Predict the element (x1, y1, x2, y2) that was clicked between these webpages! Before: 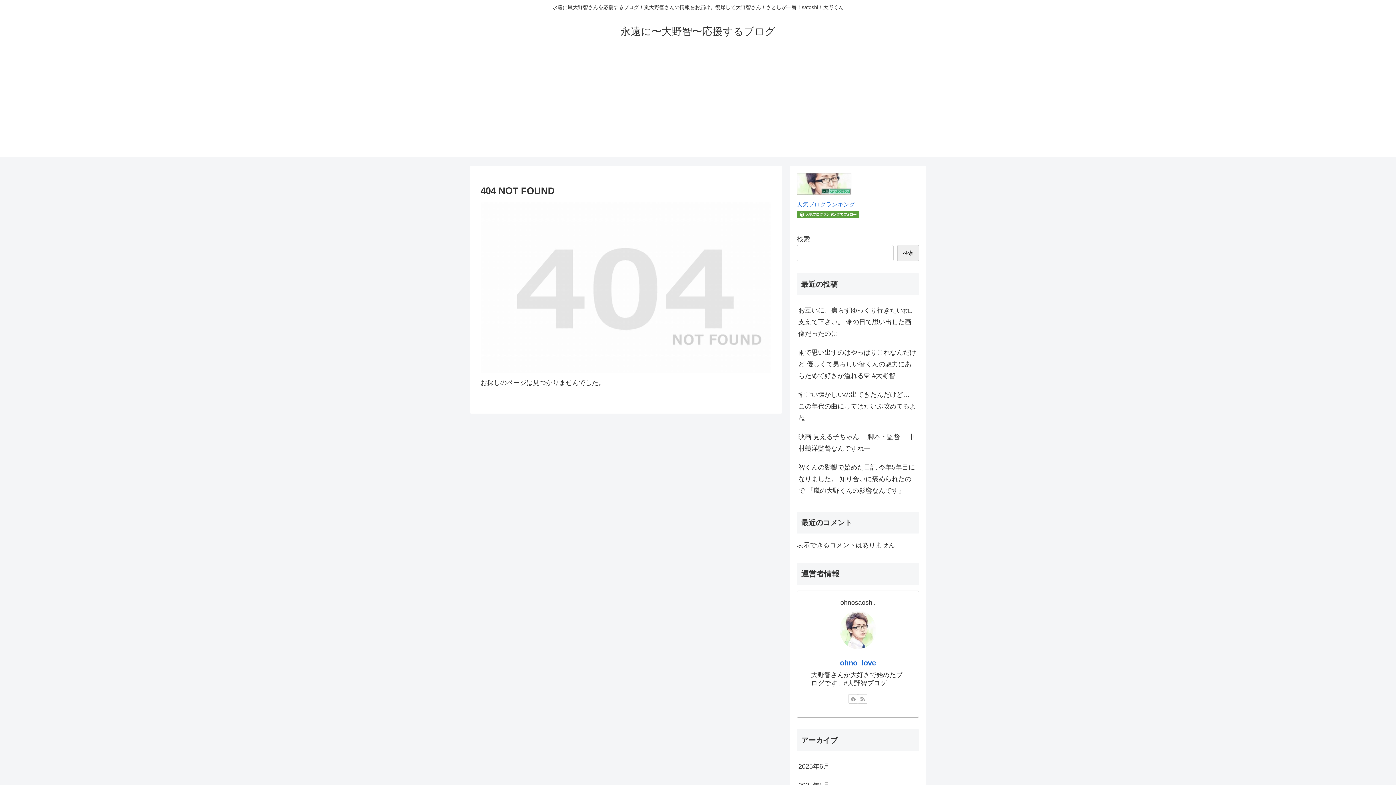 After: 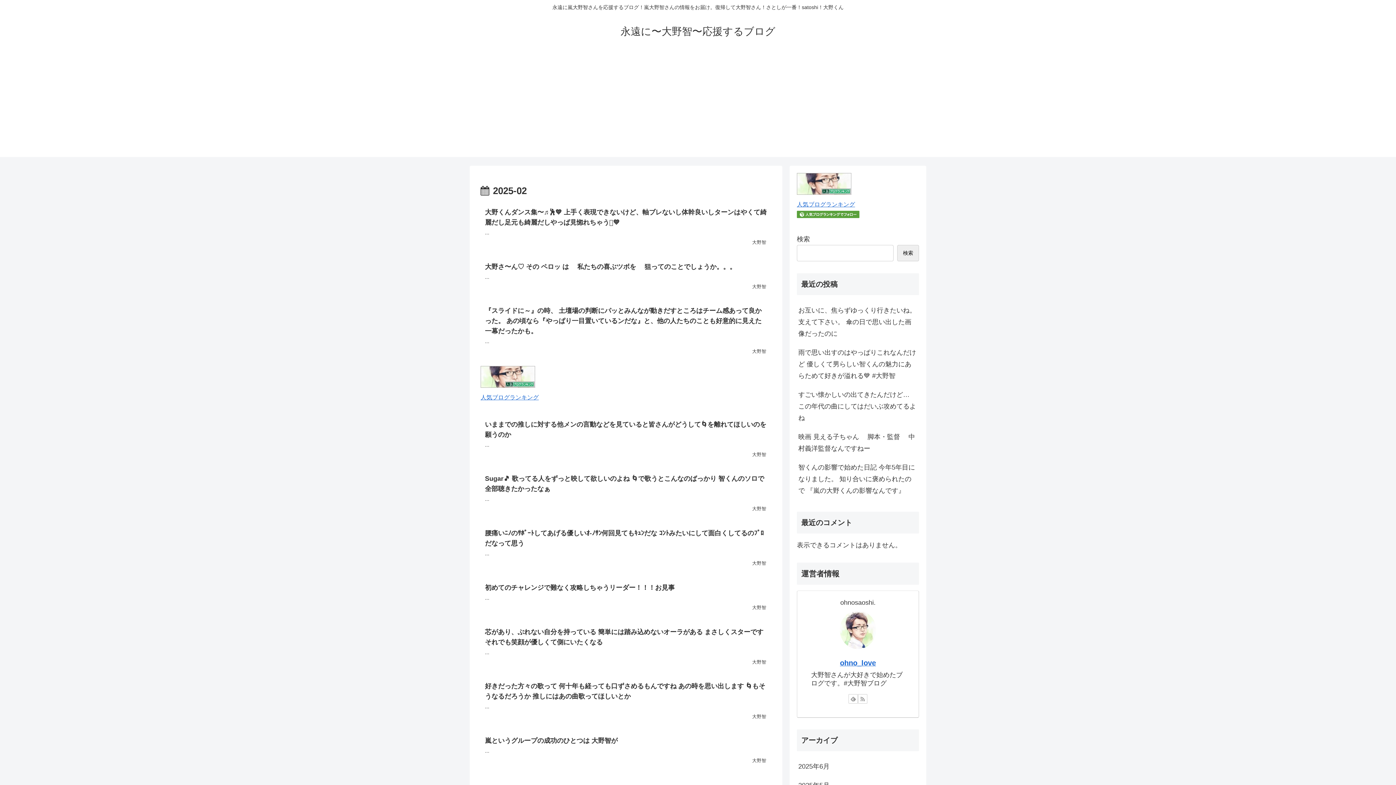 Action: bbox: (797, 727, 919, 746) label: 2025年2月